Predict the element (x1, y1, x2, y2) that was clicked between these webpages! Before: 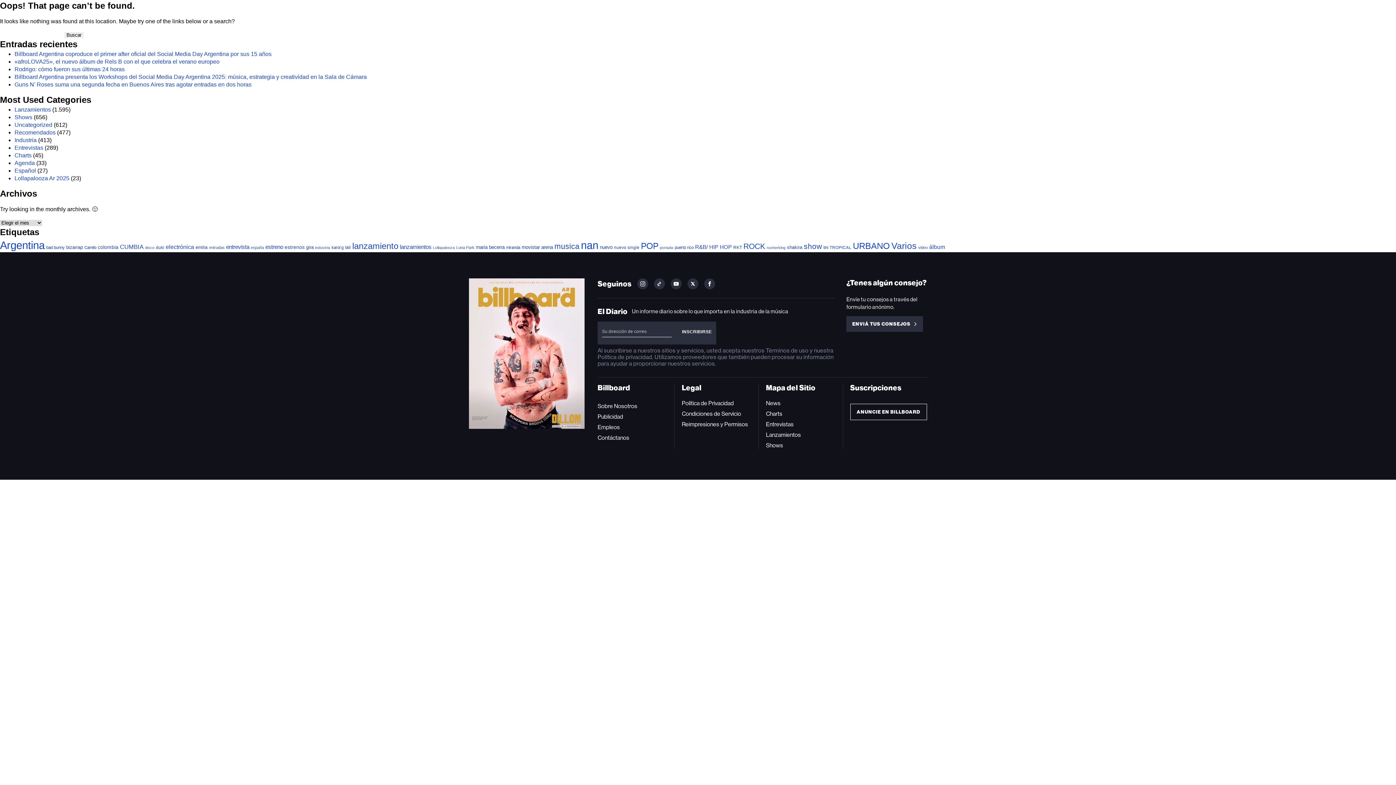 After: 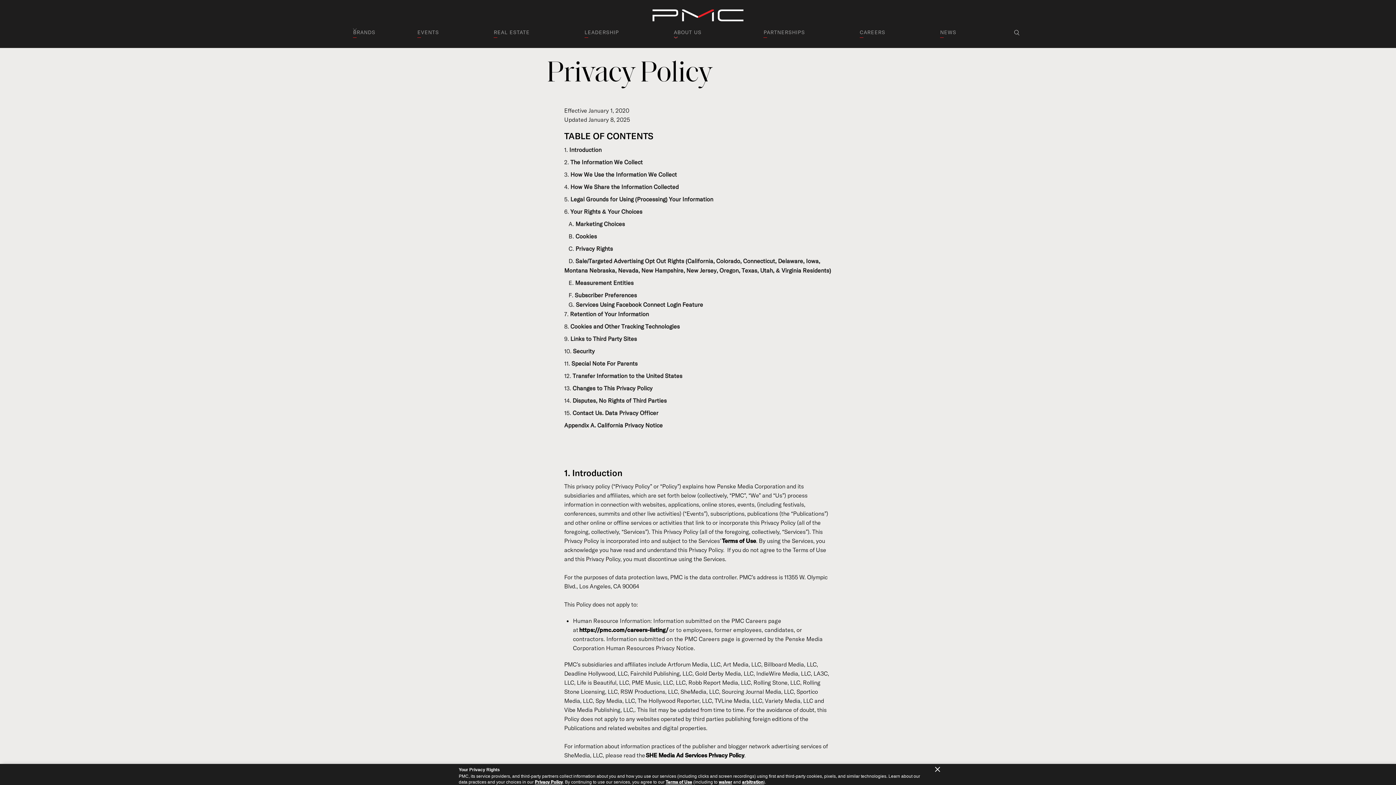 Action: label: Política de privacidad bbox: (597, 353, 652, 360)